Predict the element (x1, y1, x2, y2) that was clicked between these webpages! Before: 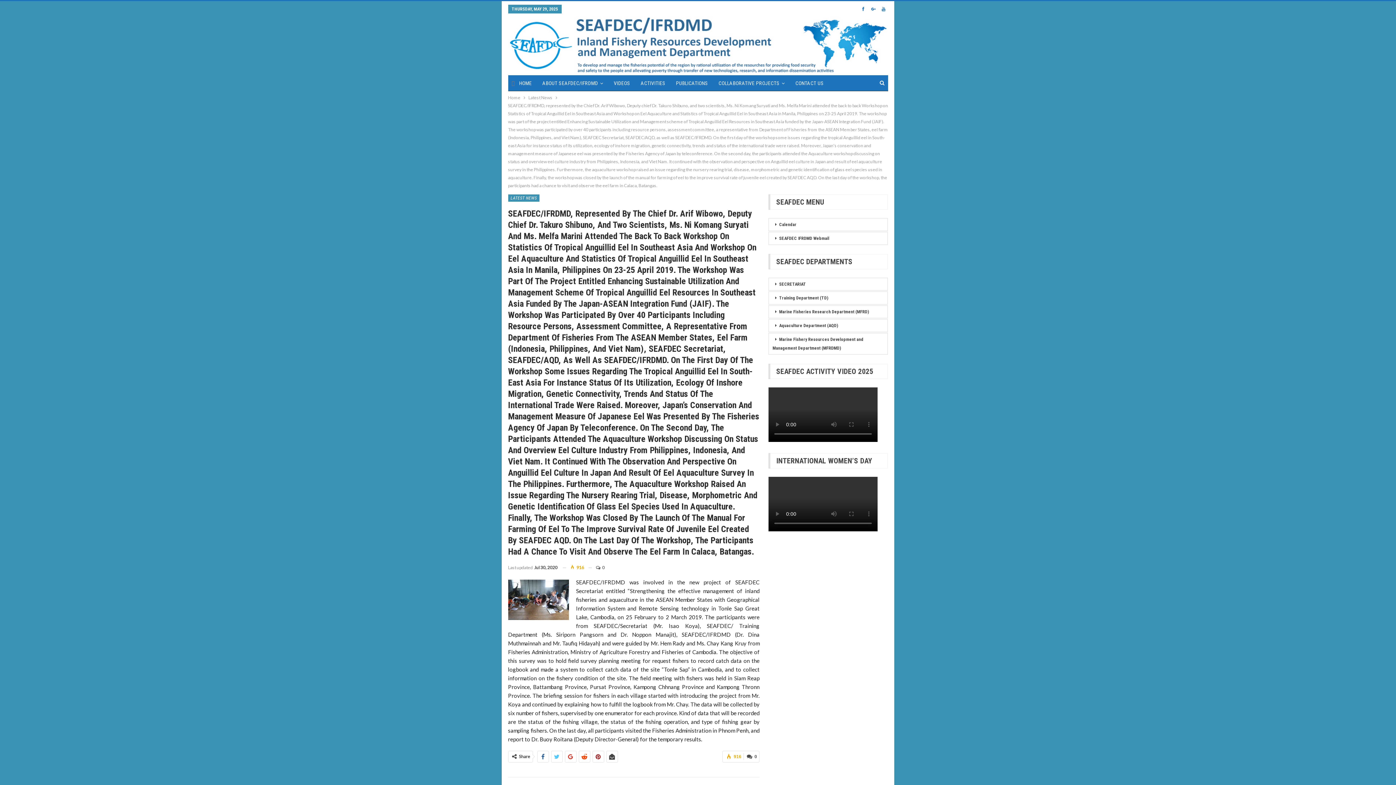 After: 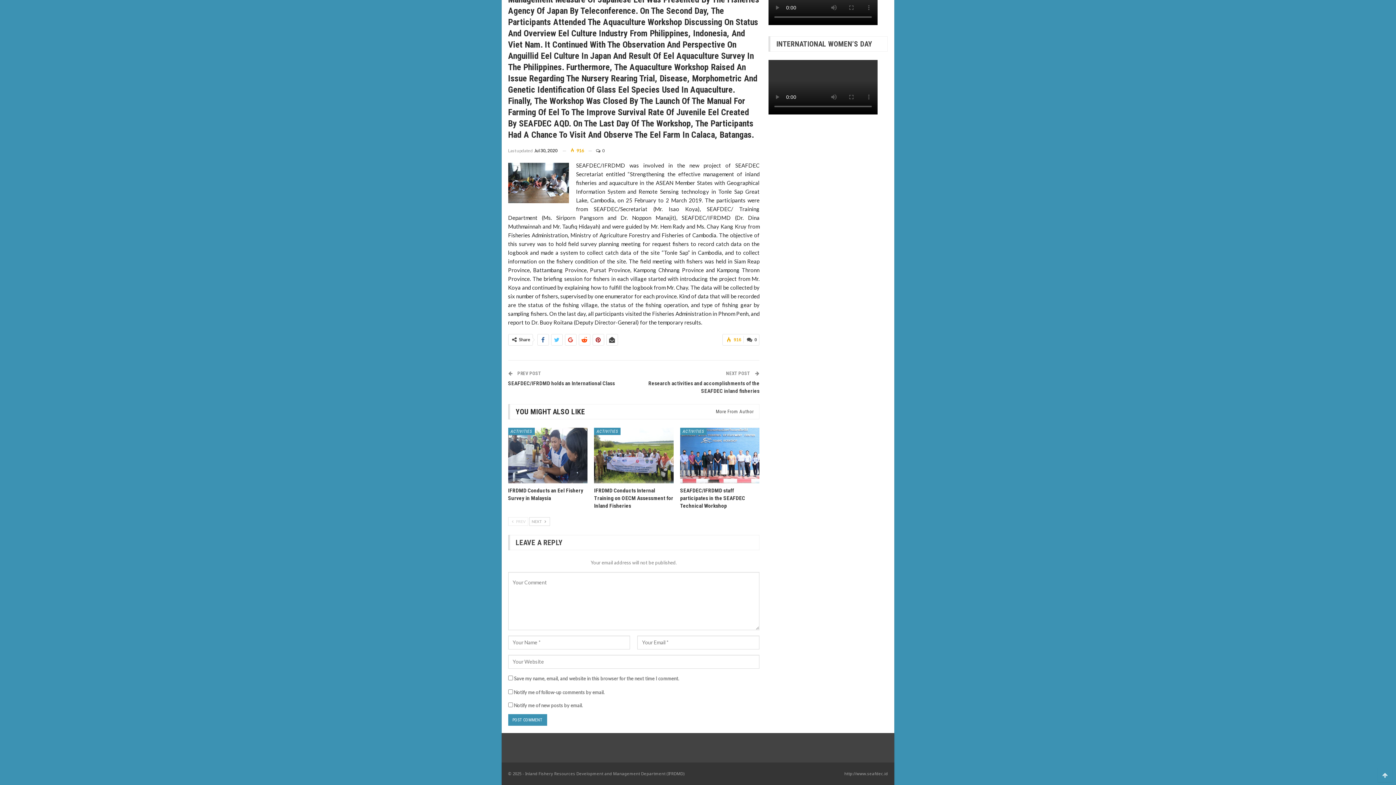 Action: label:  0 bbox: (743, 751, 759, 762)